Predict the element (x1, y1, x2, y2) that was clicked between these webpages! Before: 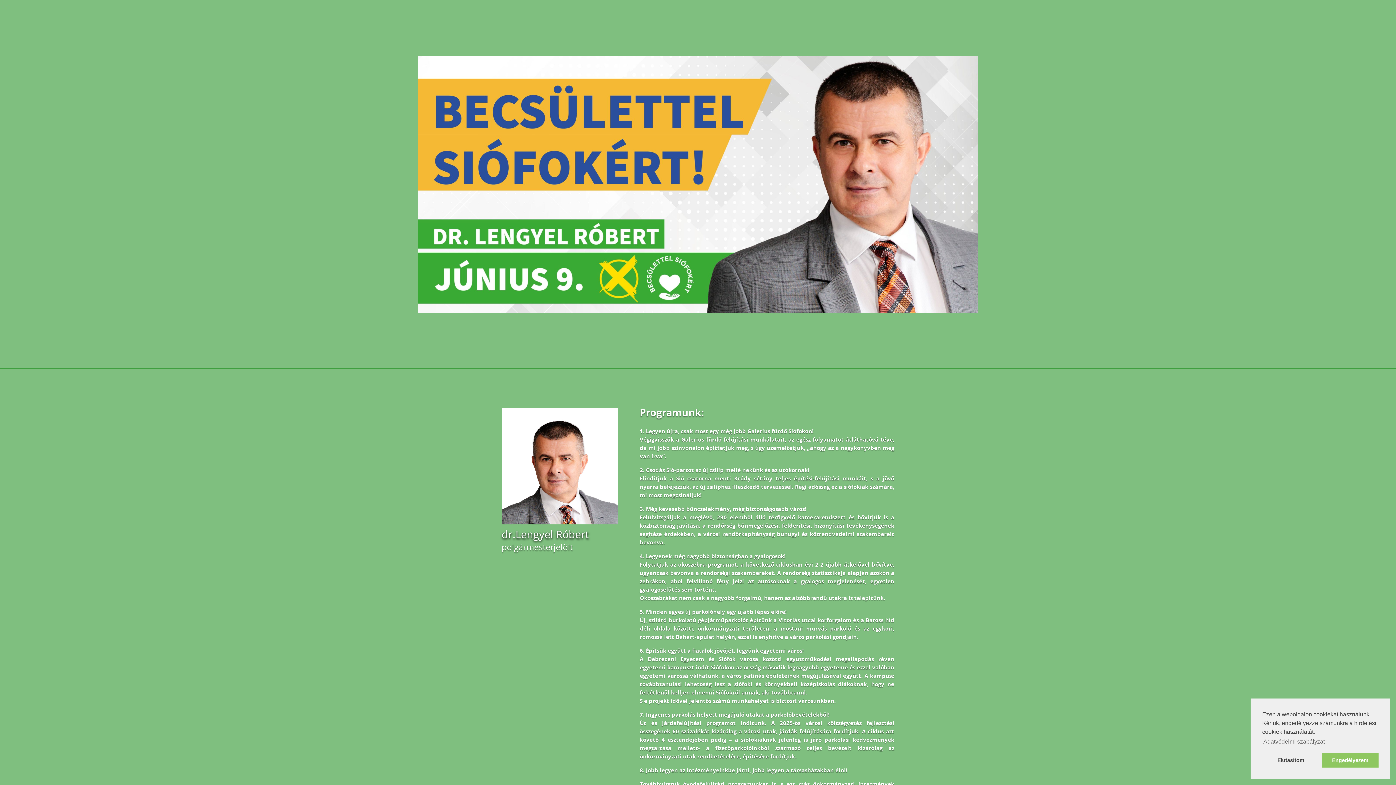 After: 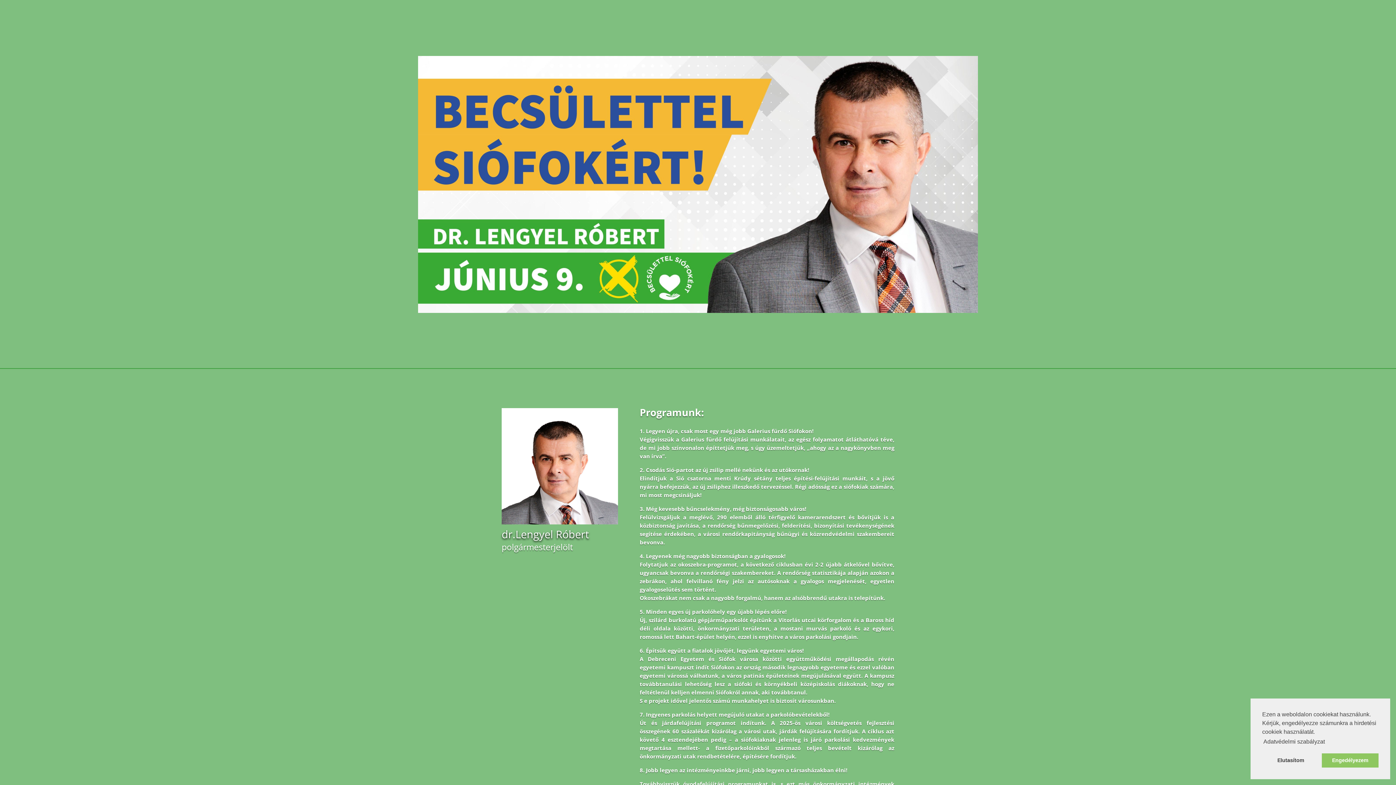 Action: label: learn more about cookies bbox: (1262, 736, 1326, 747)